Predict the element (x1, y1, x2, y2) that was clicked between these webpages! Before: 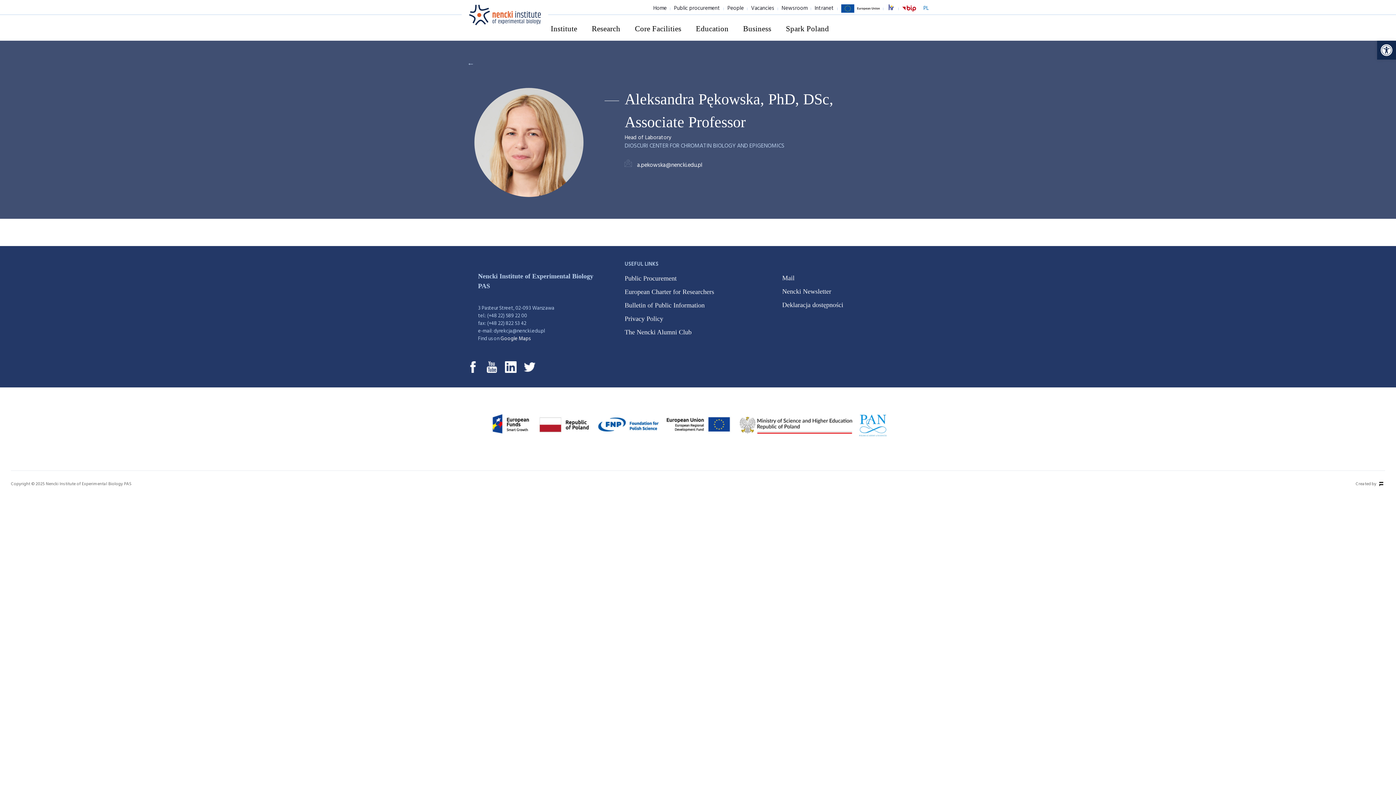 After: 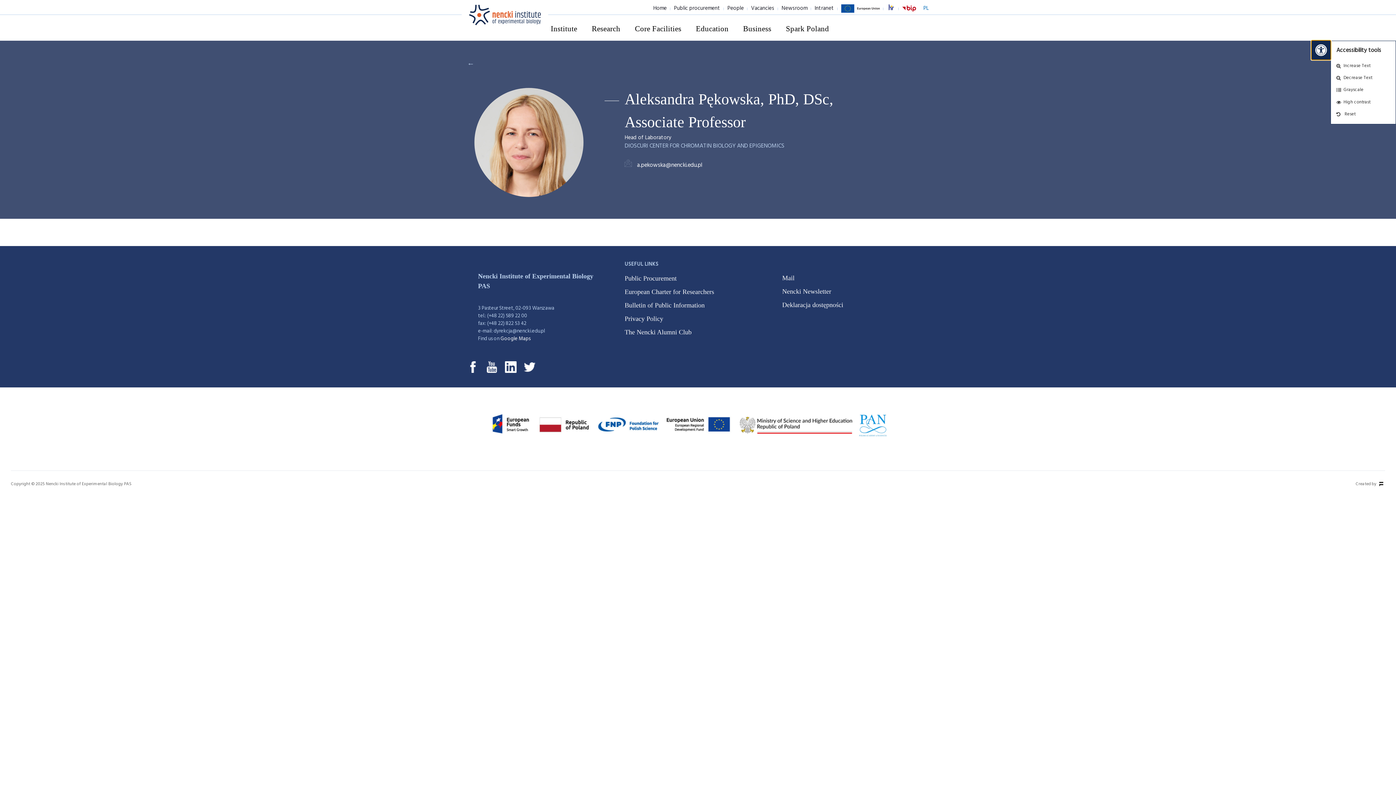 Action: bbox: (1377, 40, 1396, 59) label: Open toolbar